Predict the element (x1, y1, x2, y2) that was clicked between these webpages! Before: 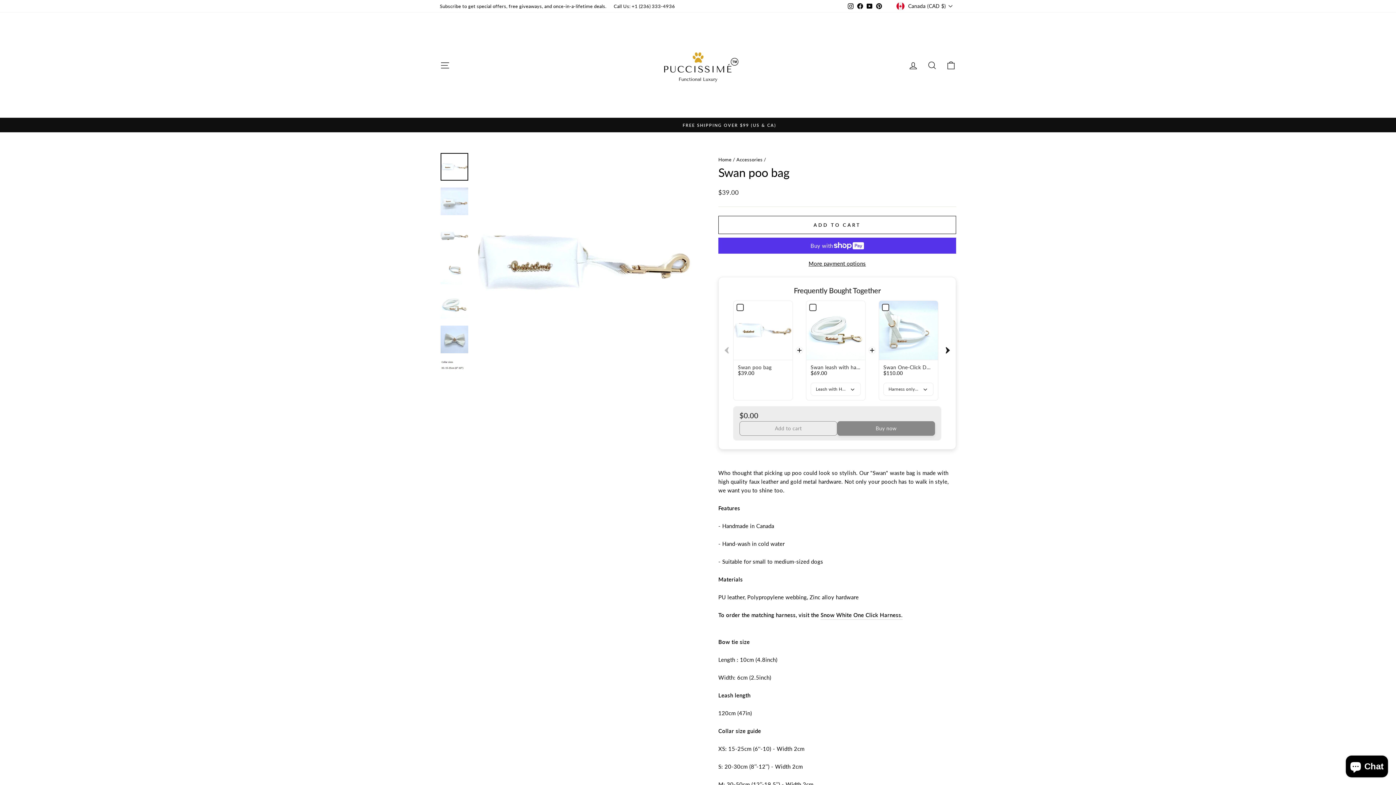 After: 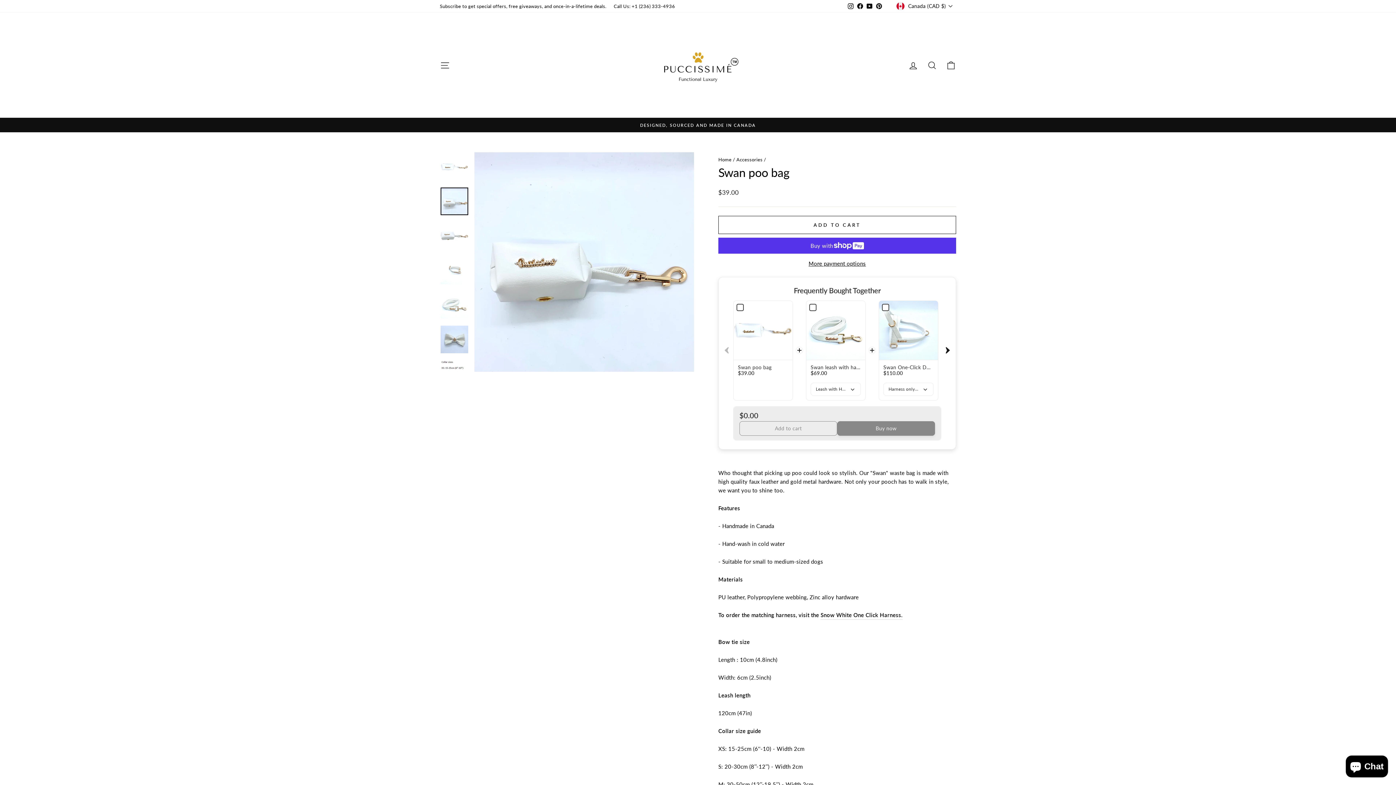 Action: bbox: (440, 187, 468, 215)